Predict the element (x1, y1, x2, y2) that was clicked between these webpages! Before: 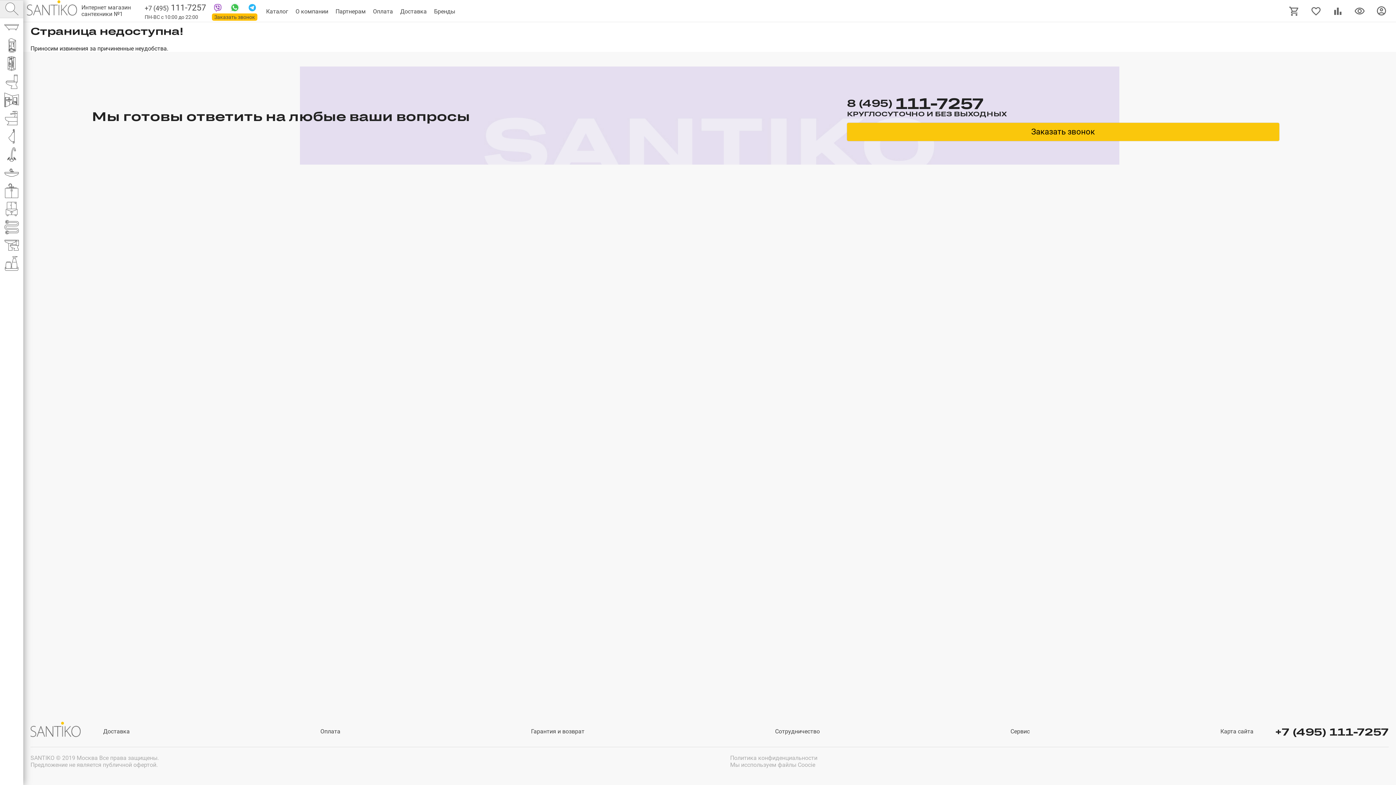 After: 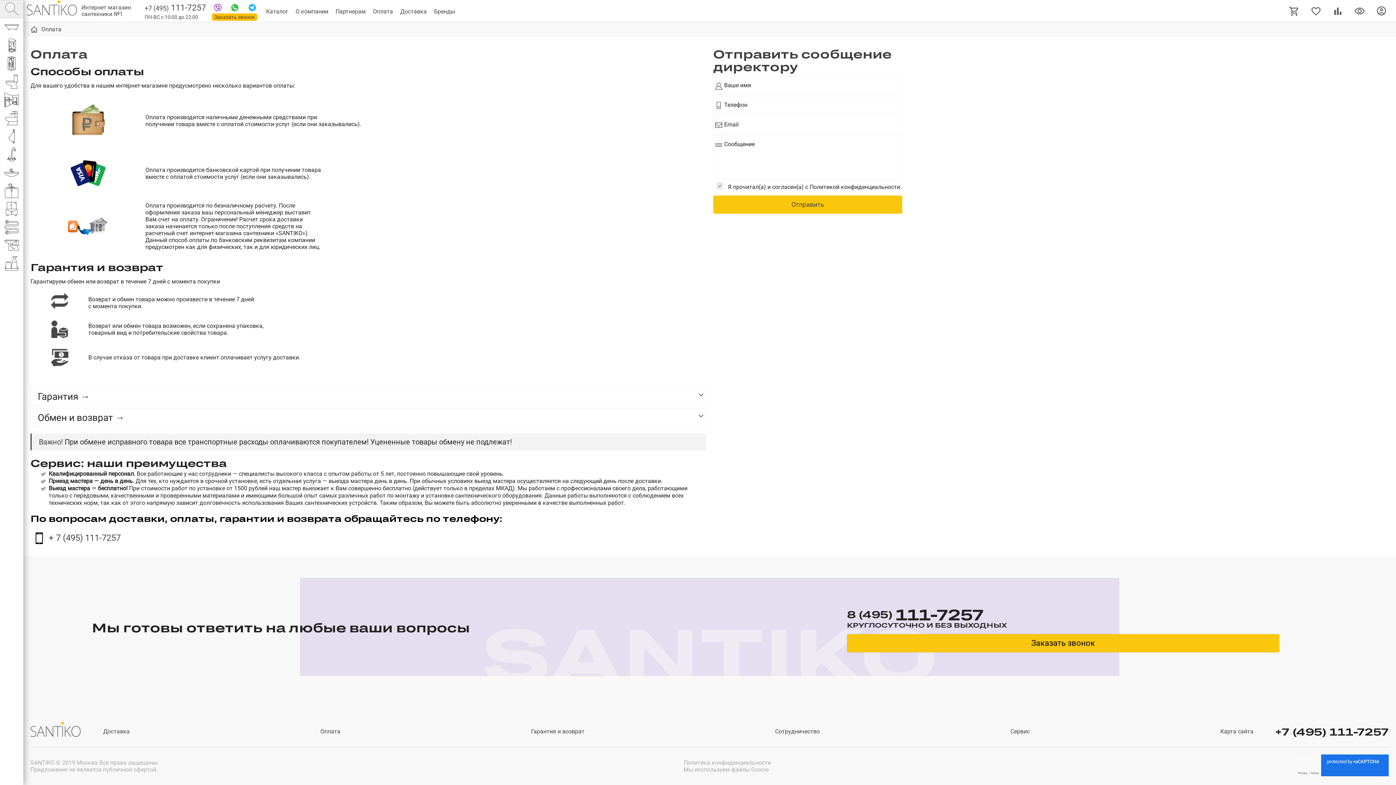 Action: bbox: (316, 726, 344, 737) label: Оплата